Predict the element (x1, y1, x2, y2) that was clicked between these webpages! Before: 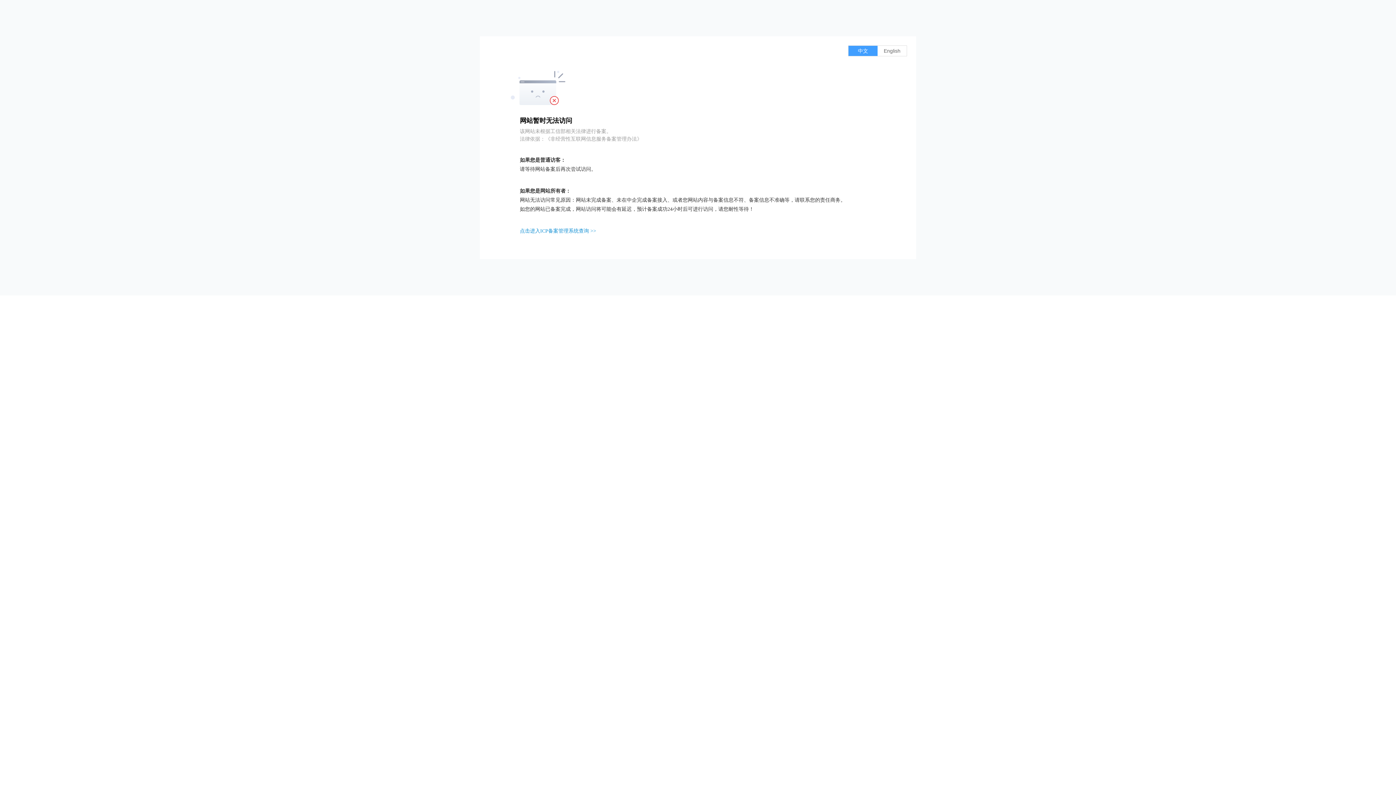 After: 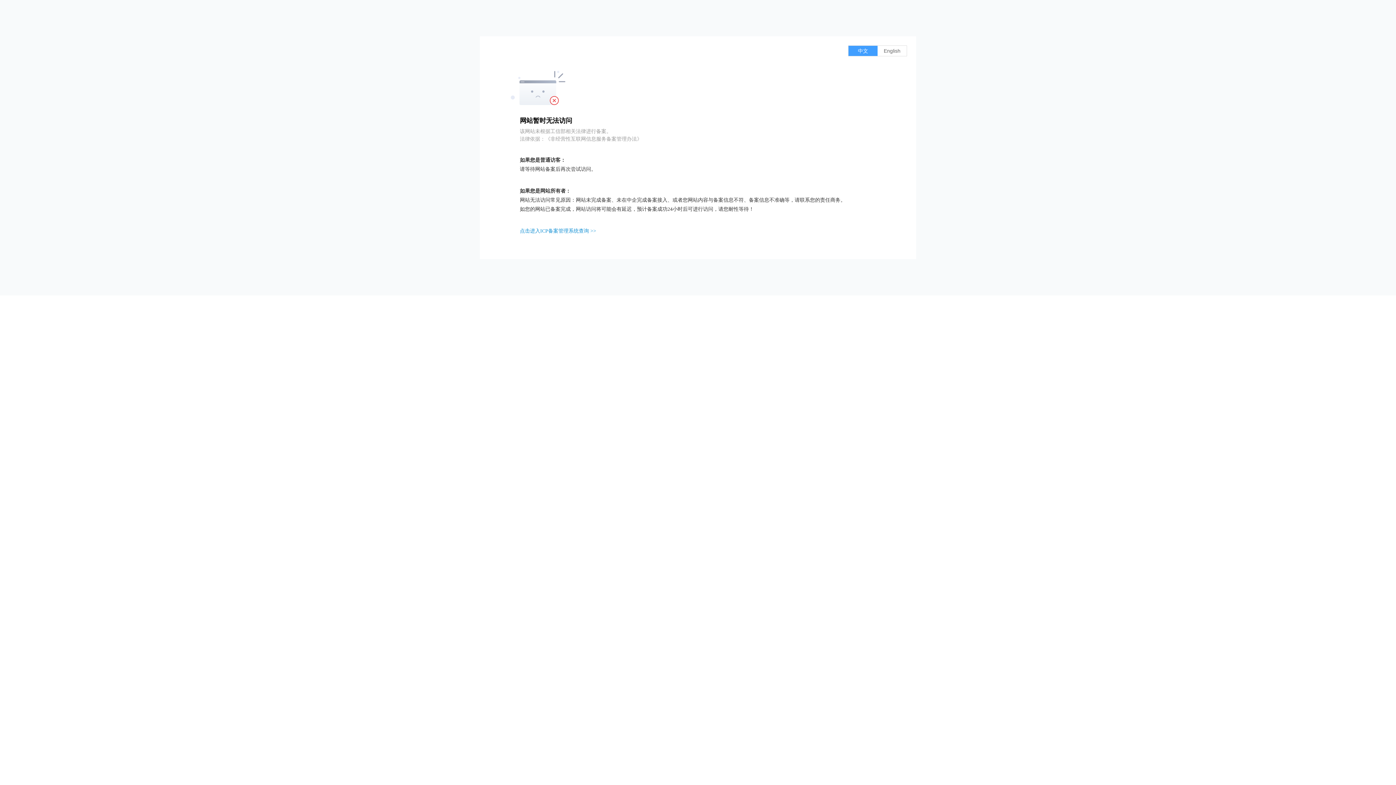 Action: bbox: (520, 228, 596, 233) label: 点击进入ICP备案管理系统查询 >>